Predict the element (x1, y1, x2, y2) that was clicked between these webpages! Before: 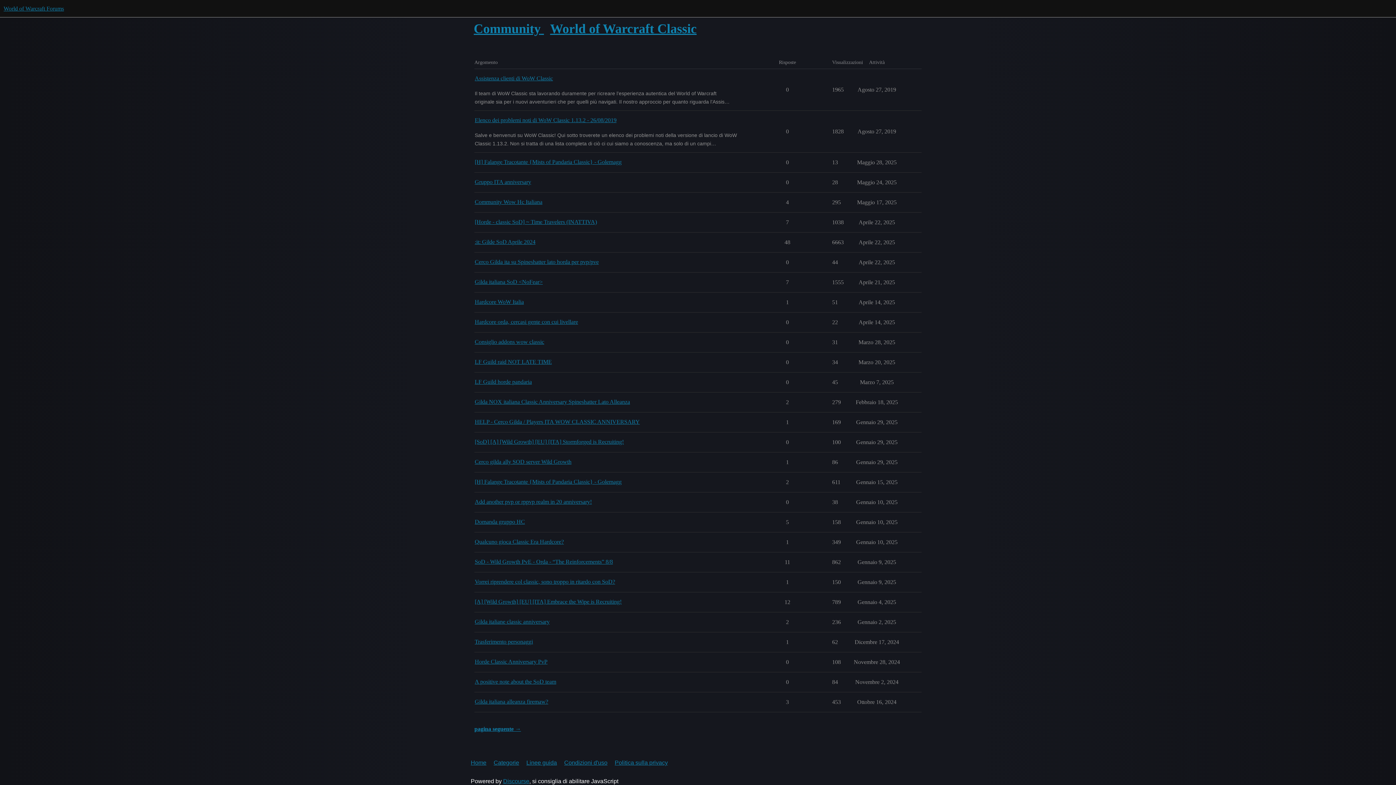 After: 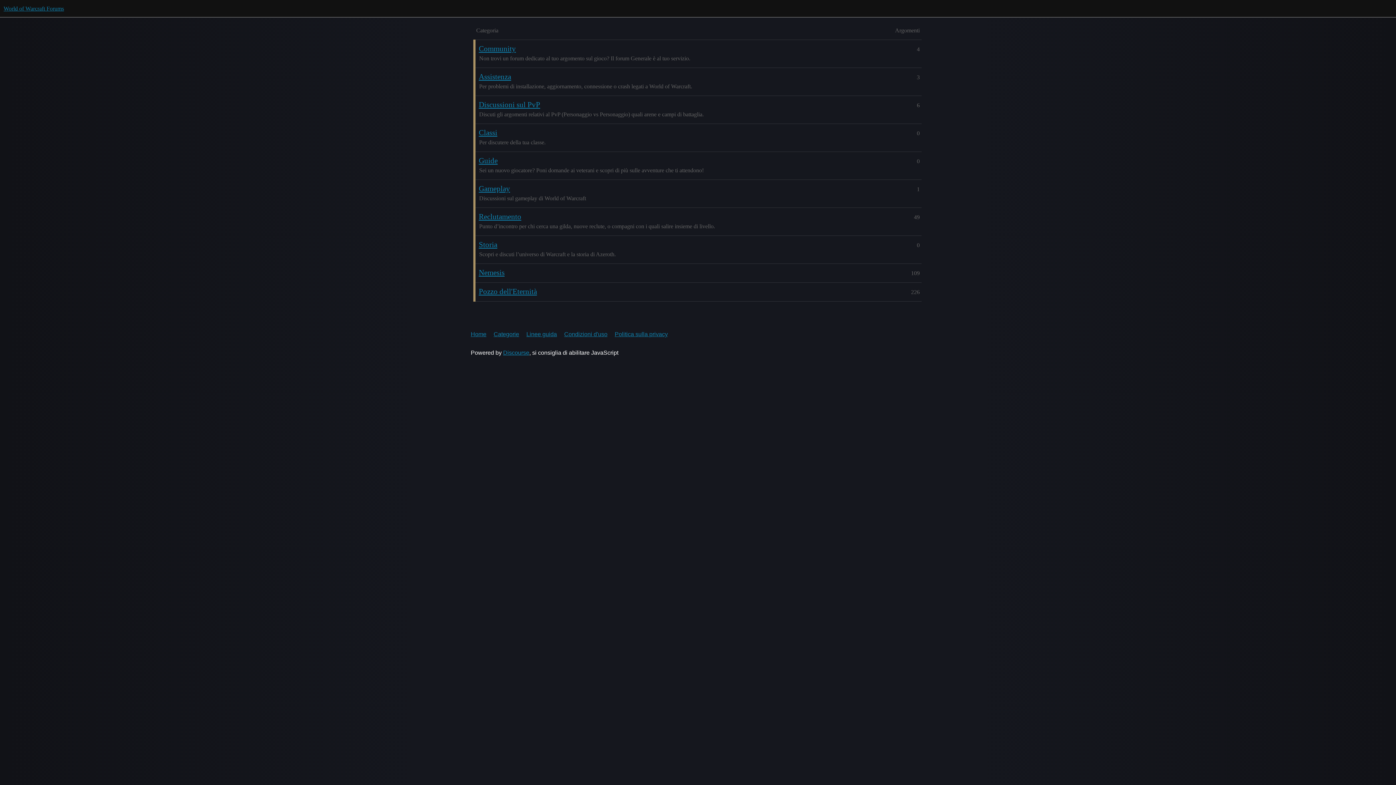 Action: bbox: (470, 755, 492, 770) label: Home